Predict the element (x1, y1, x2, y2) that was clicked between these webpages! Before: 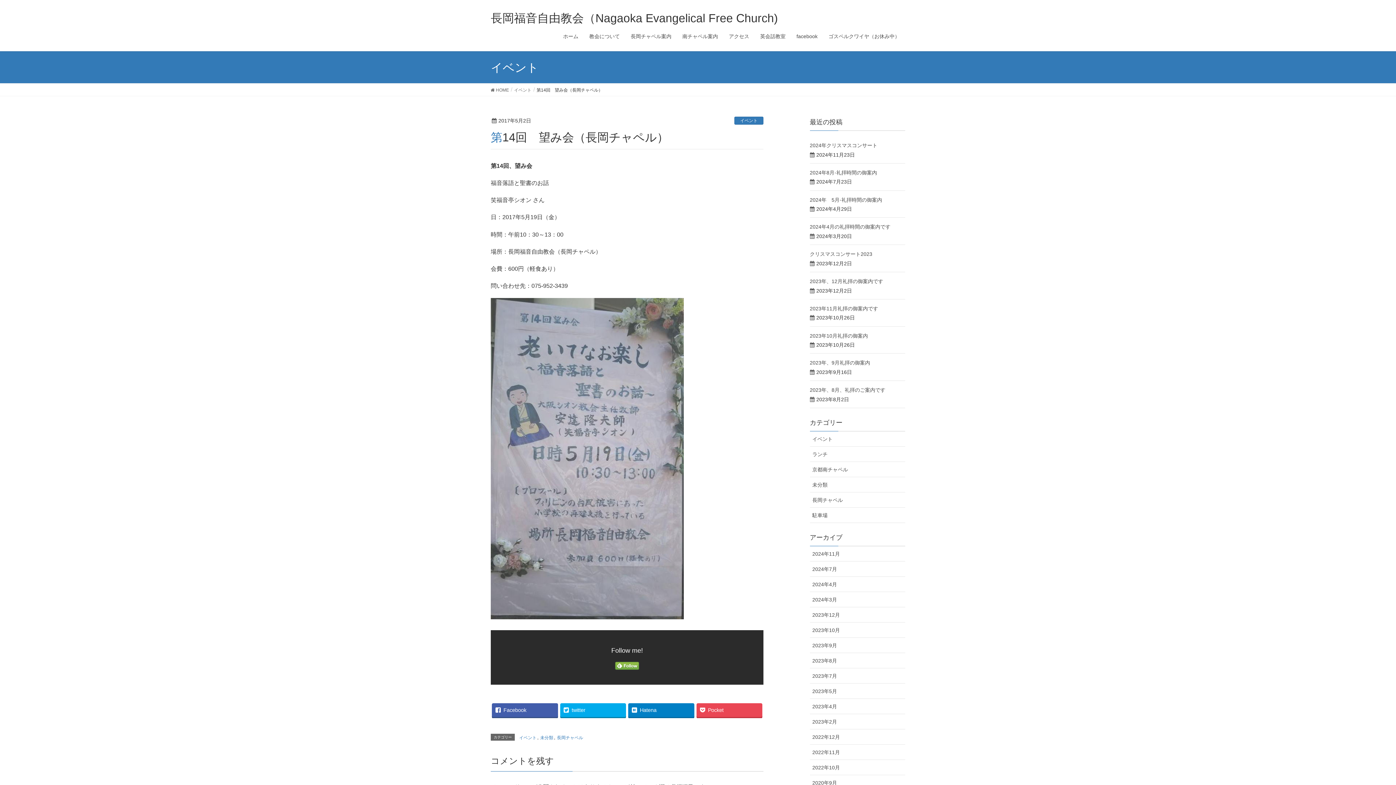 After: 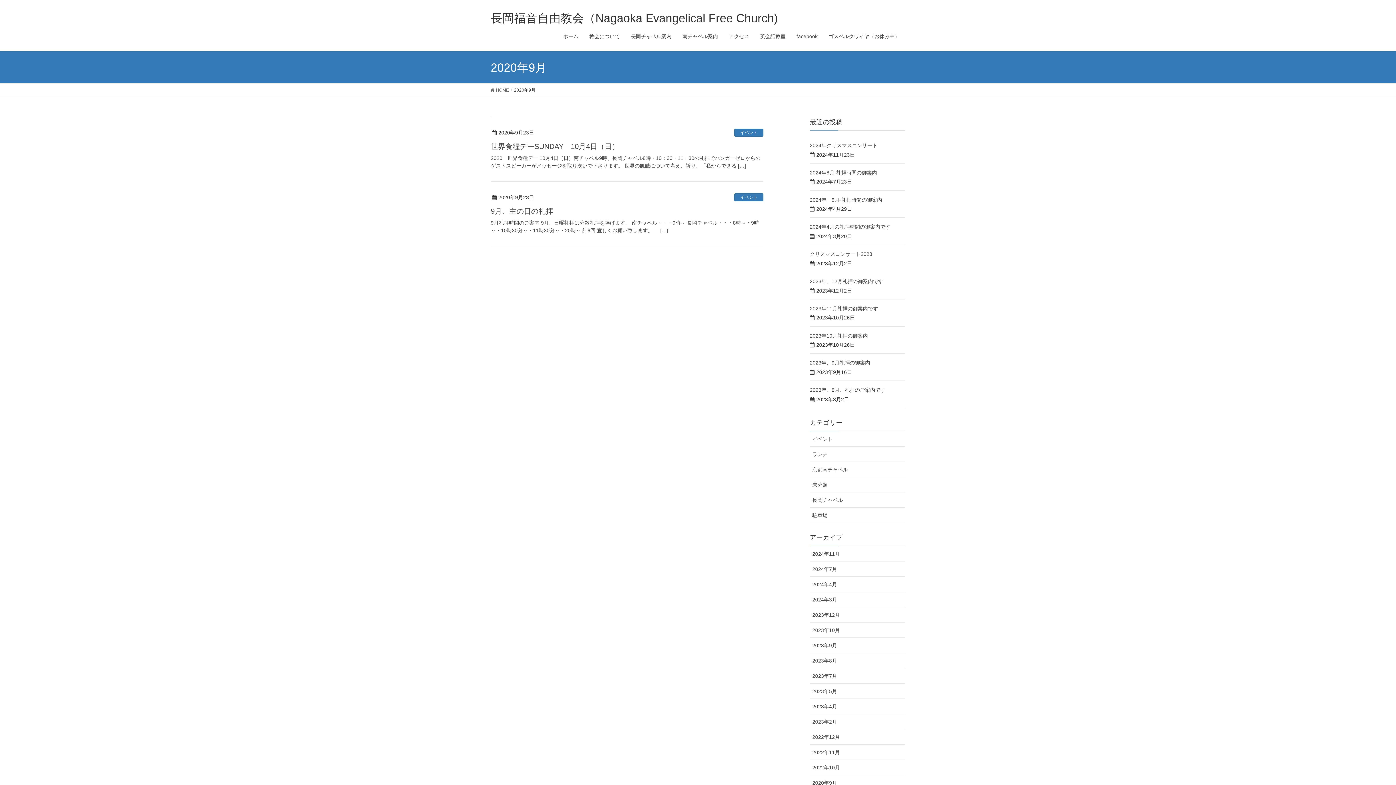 Action: label: 2020年9月 bbox: (810, 775, 905, 790)